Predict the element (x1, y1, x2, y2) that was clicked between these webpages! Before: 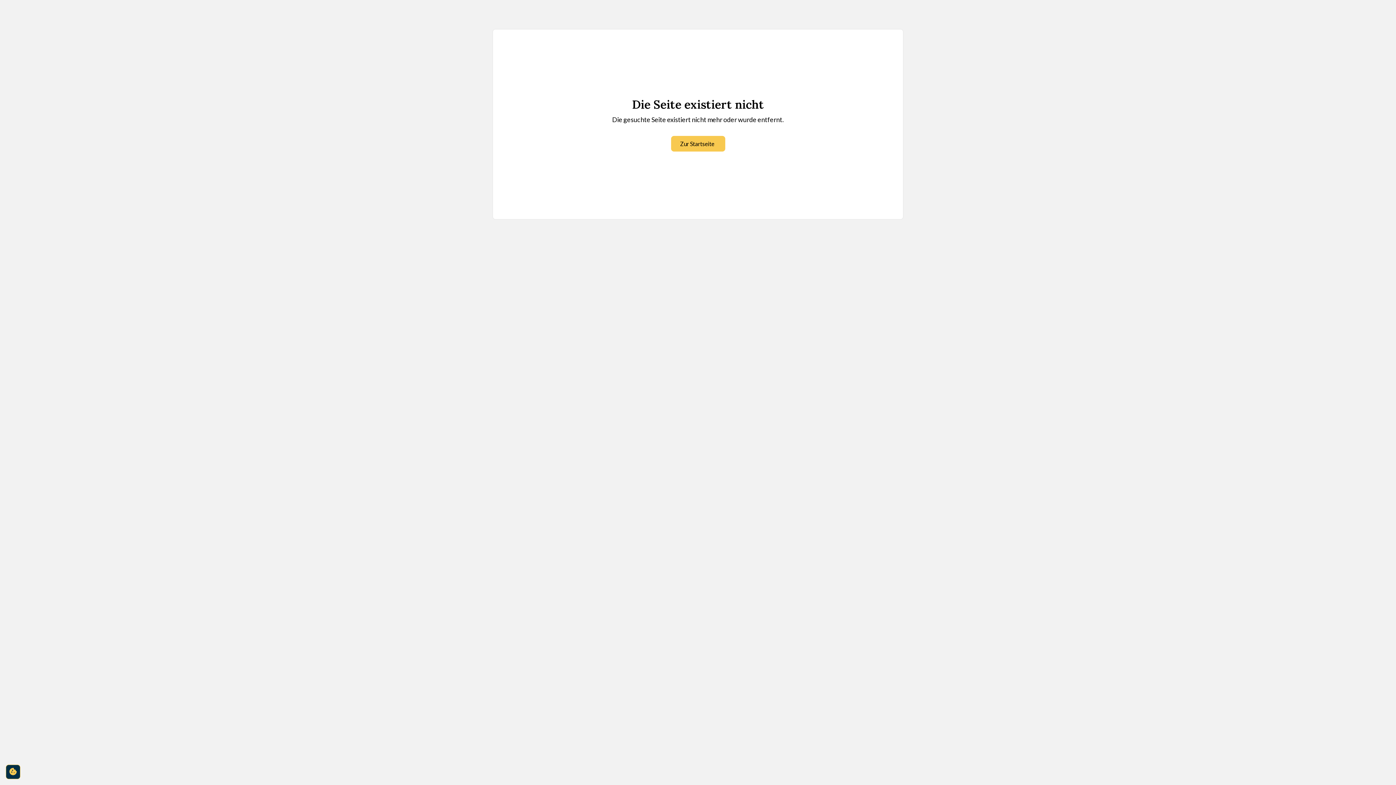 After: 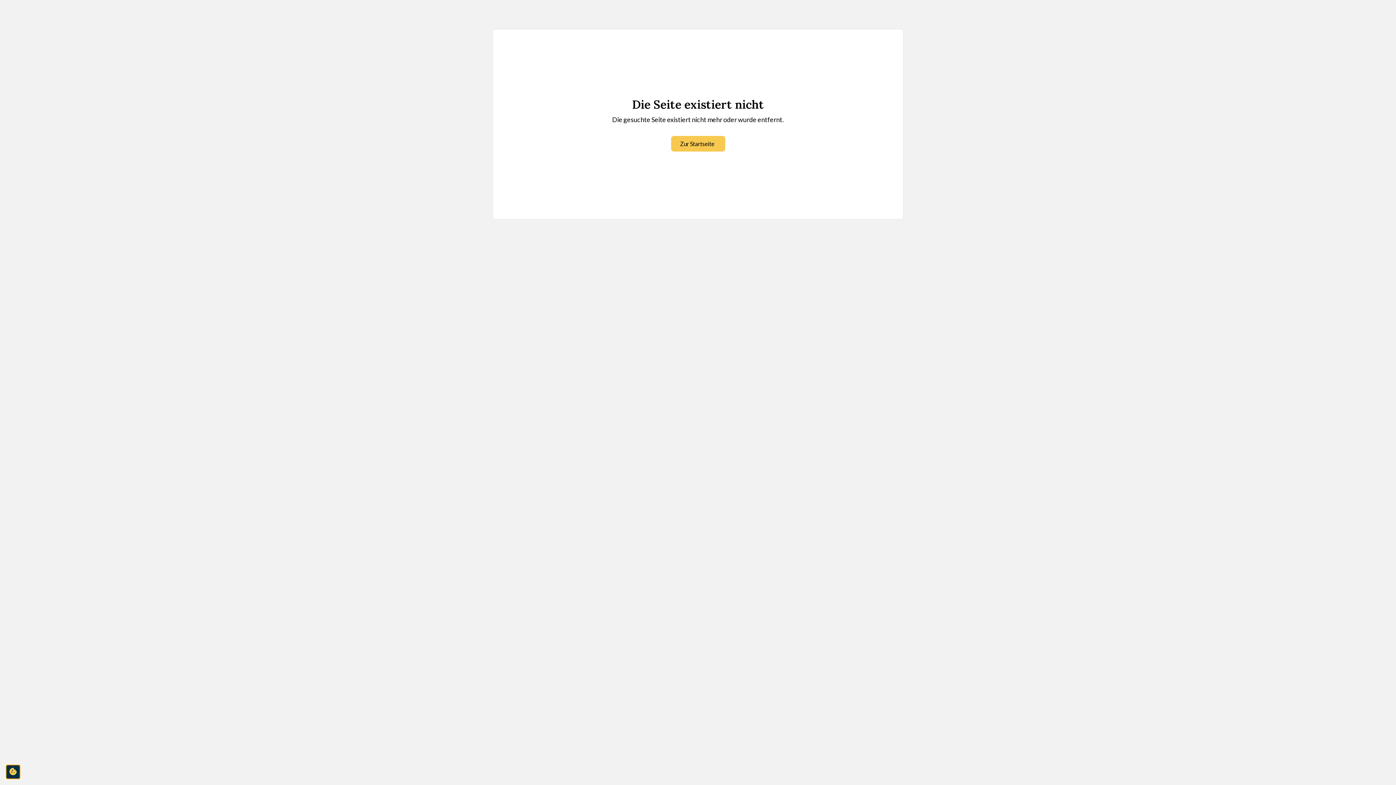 Action: label: cookie-consent-settings bbox: (5, 765, 20, 779)